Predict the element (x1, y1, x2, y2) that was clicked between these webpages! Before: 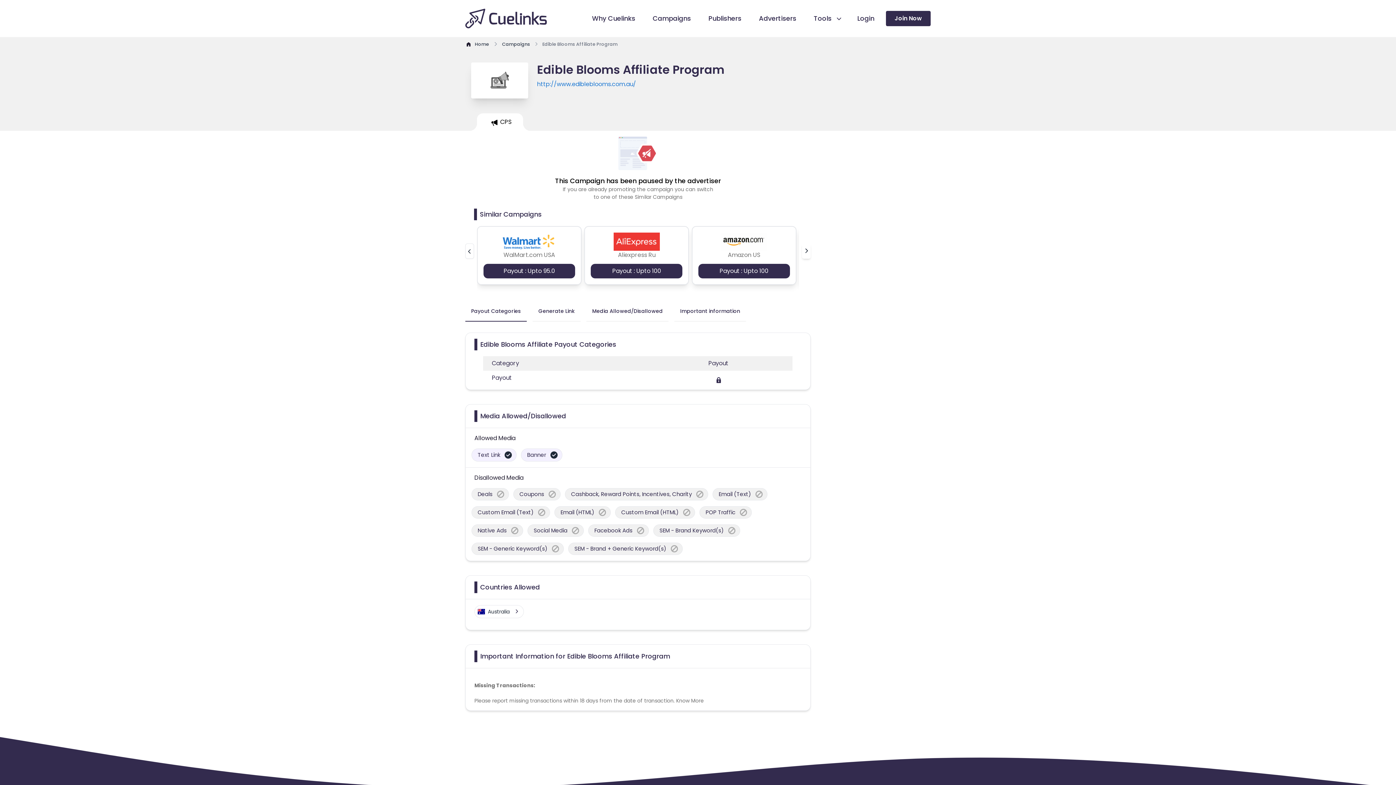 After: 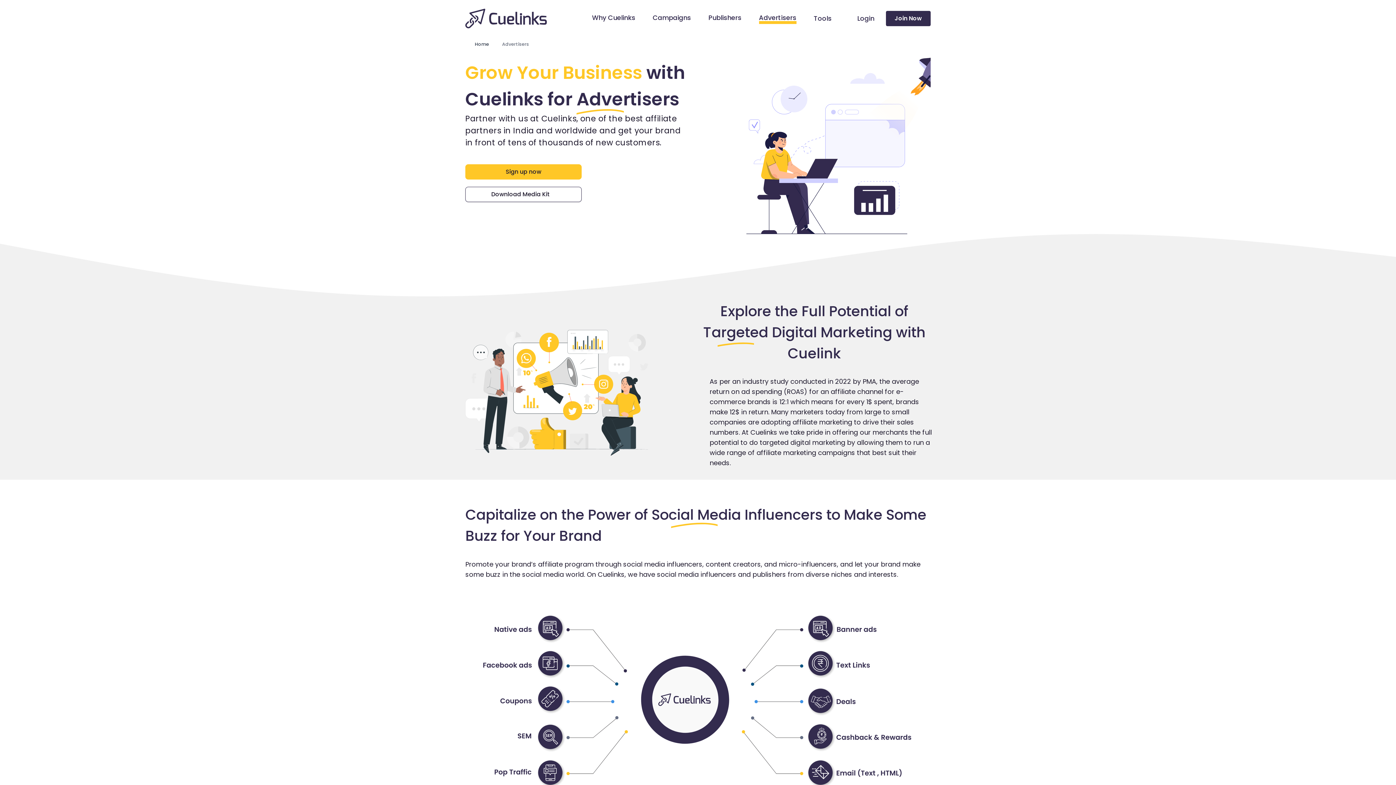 Action: bbox: (759, 13, 796, 23) label: Advertisers